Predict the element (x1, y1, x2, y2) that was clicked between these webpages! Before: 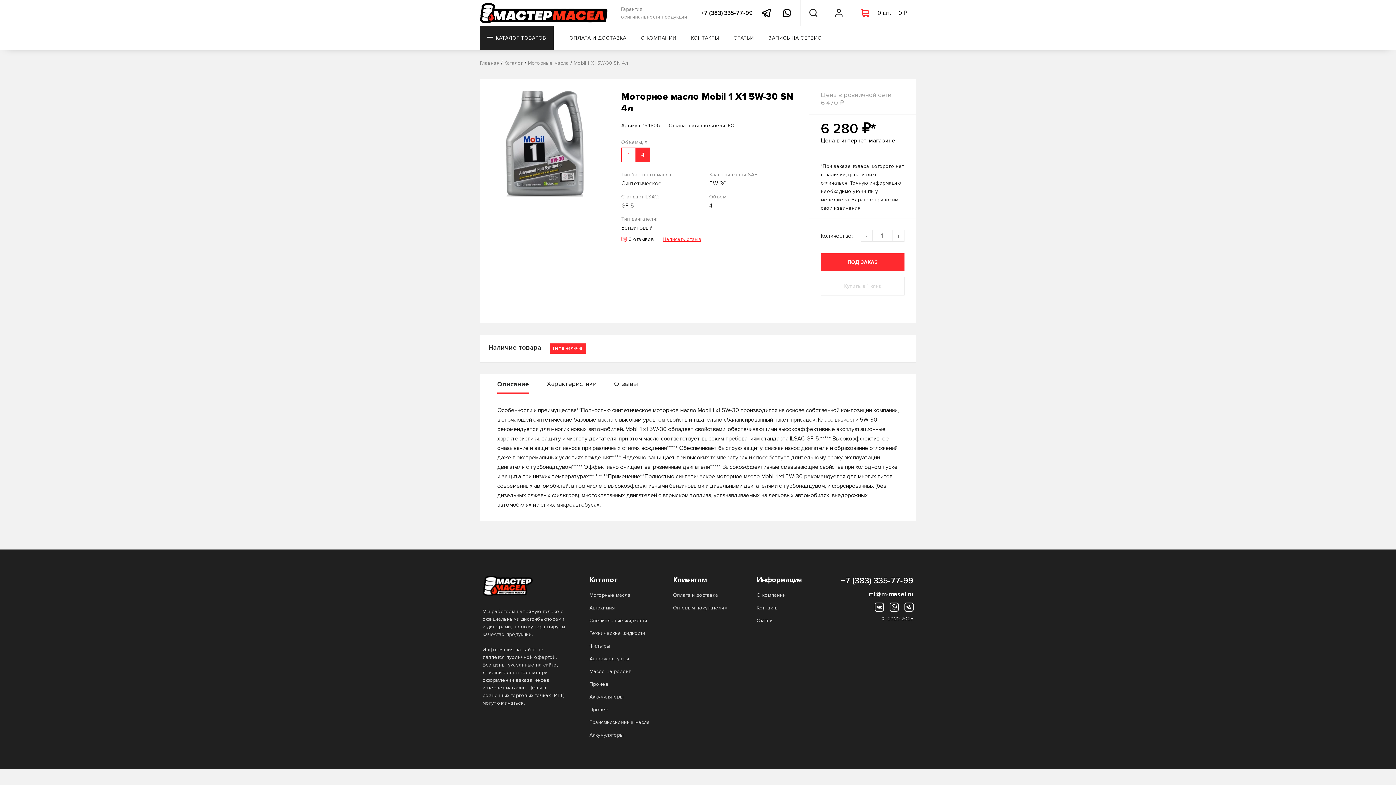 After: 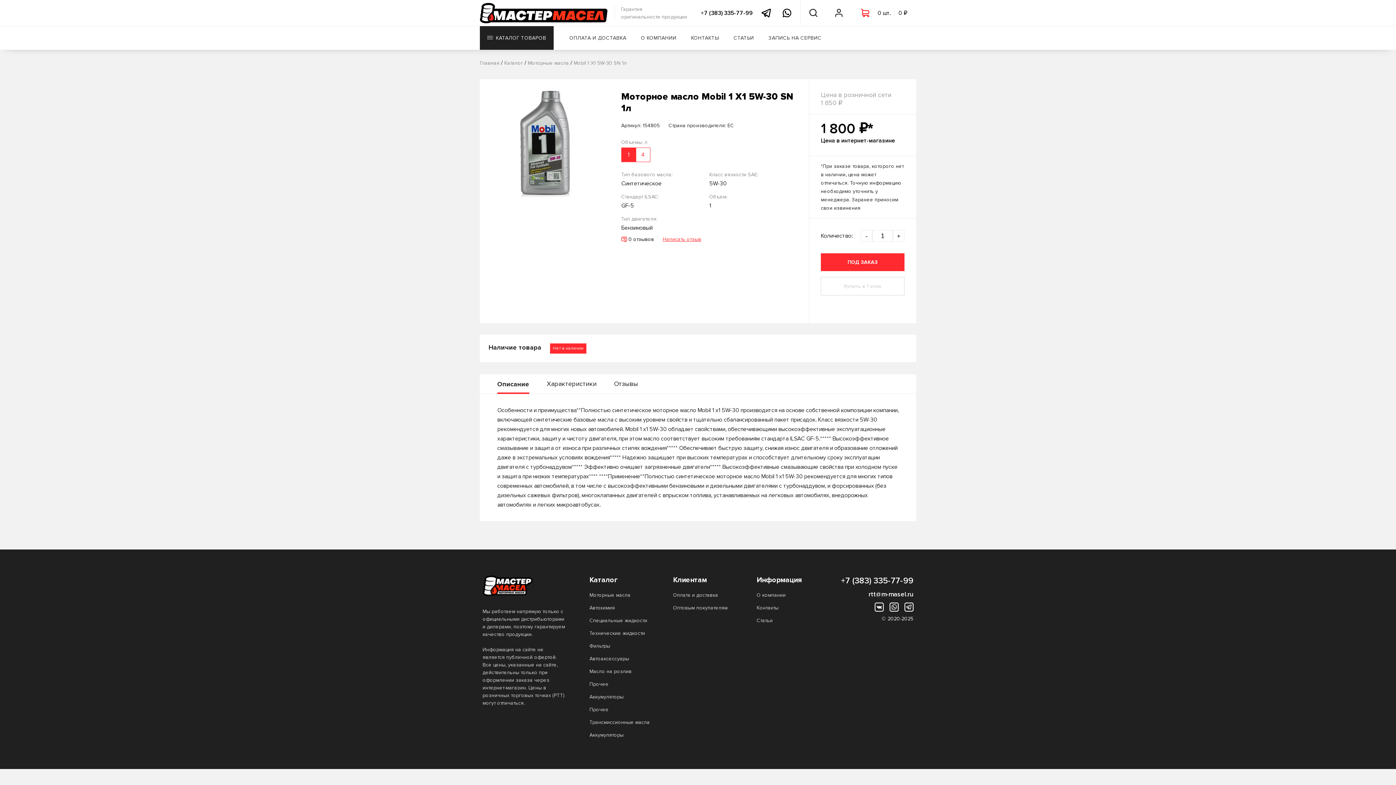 Action: label: 1 bbox: (621, 147, 636, 162)